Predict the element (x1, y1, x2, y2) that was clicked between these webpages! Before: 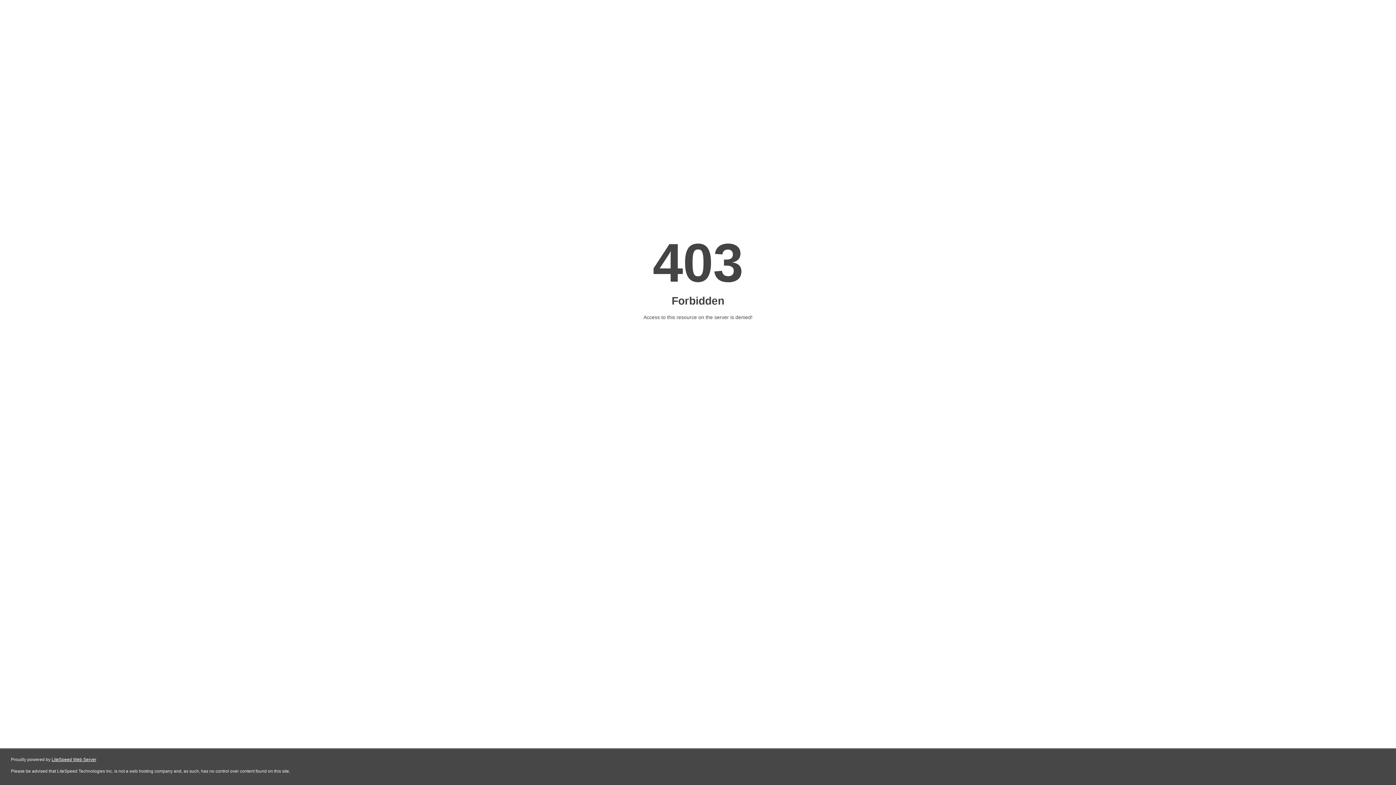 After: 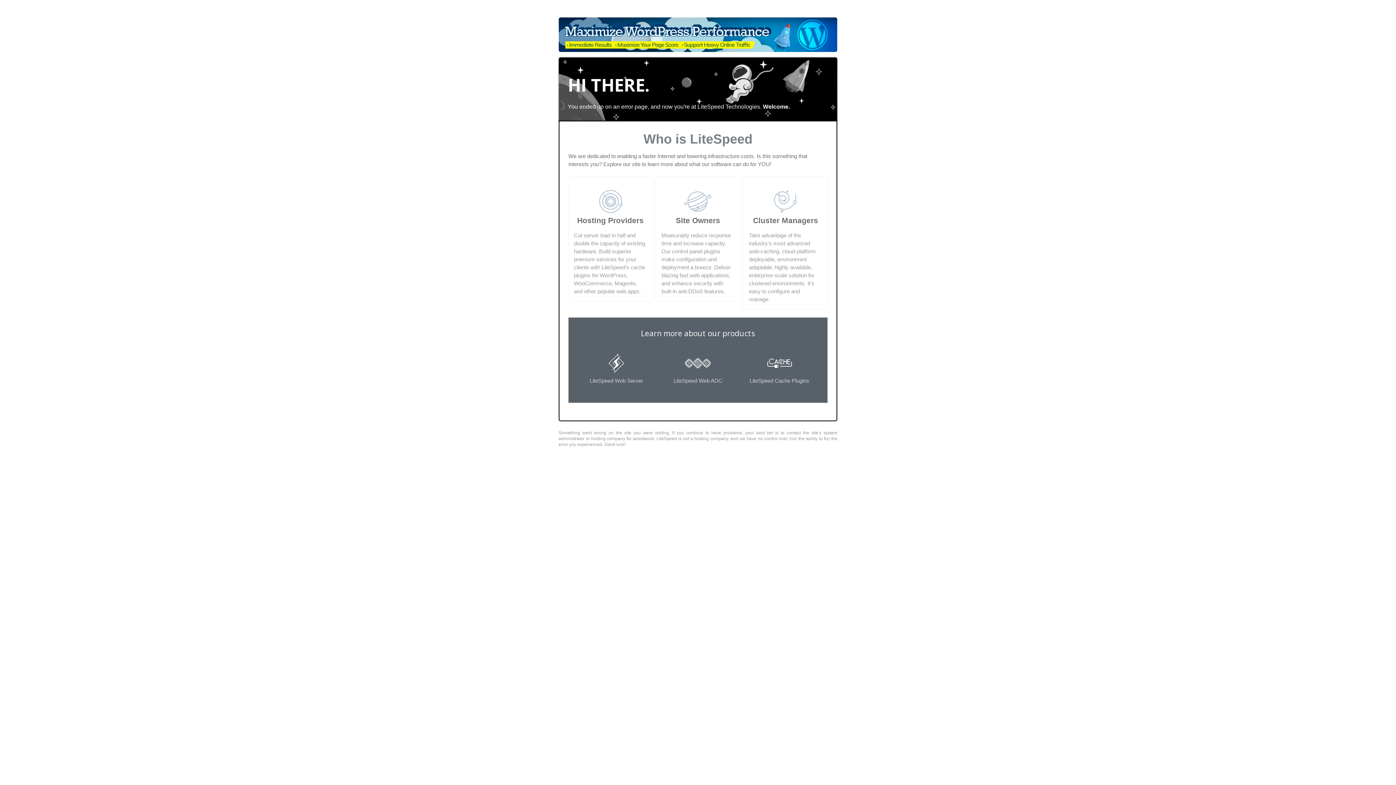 Action: label: LiteSpeed Web Server bbox: (51, 757, 96, 762)